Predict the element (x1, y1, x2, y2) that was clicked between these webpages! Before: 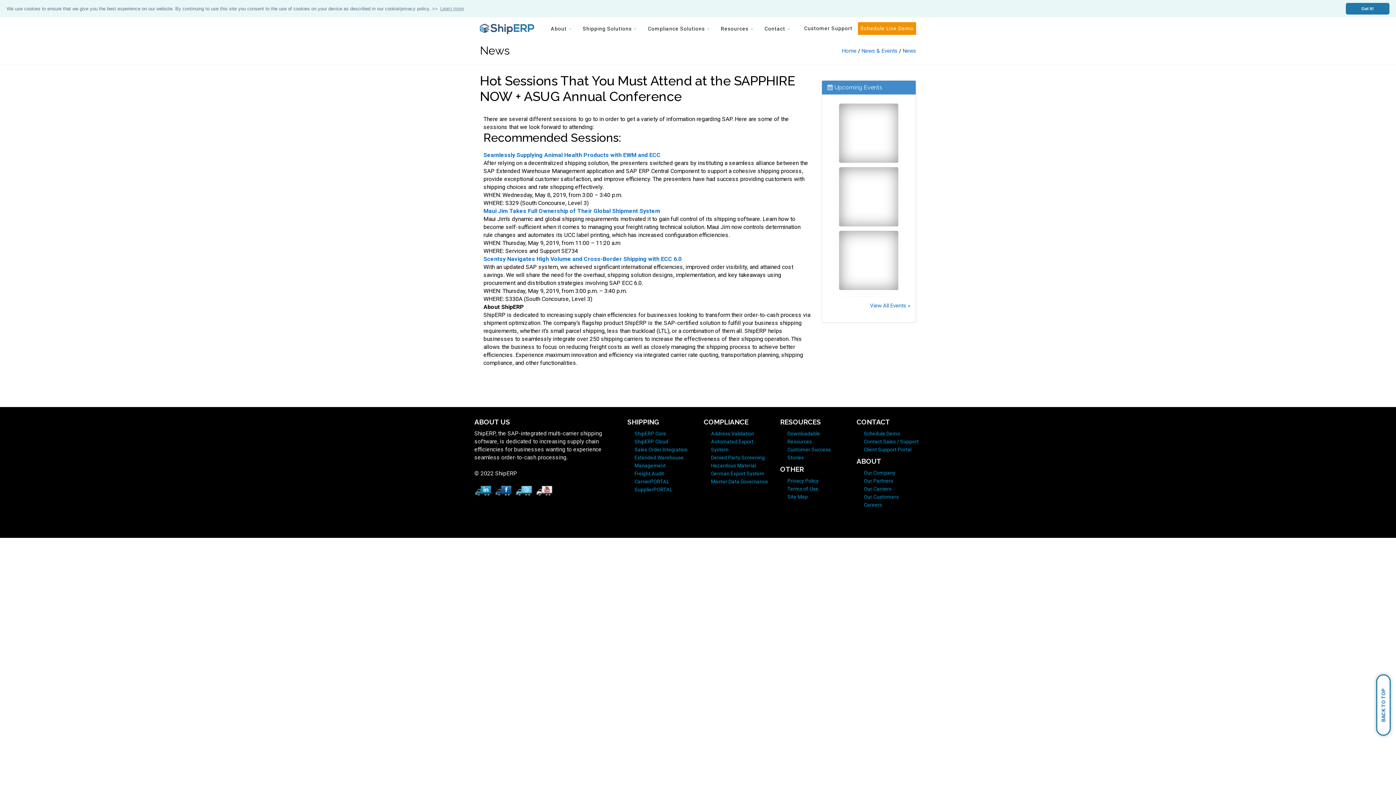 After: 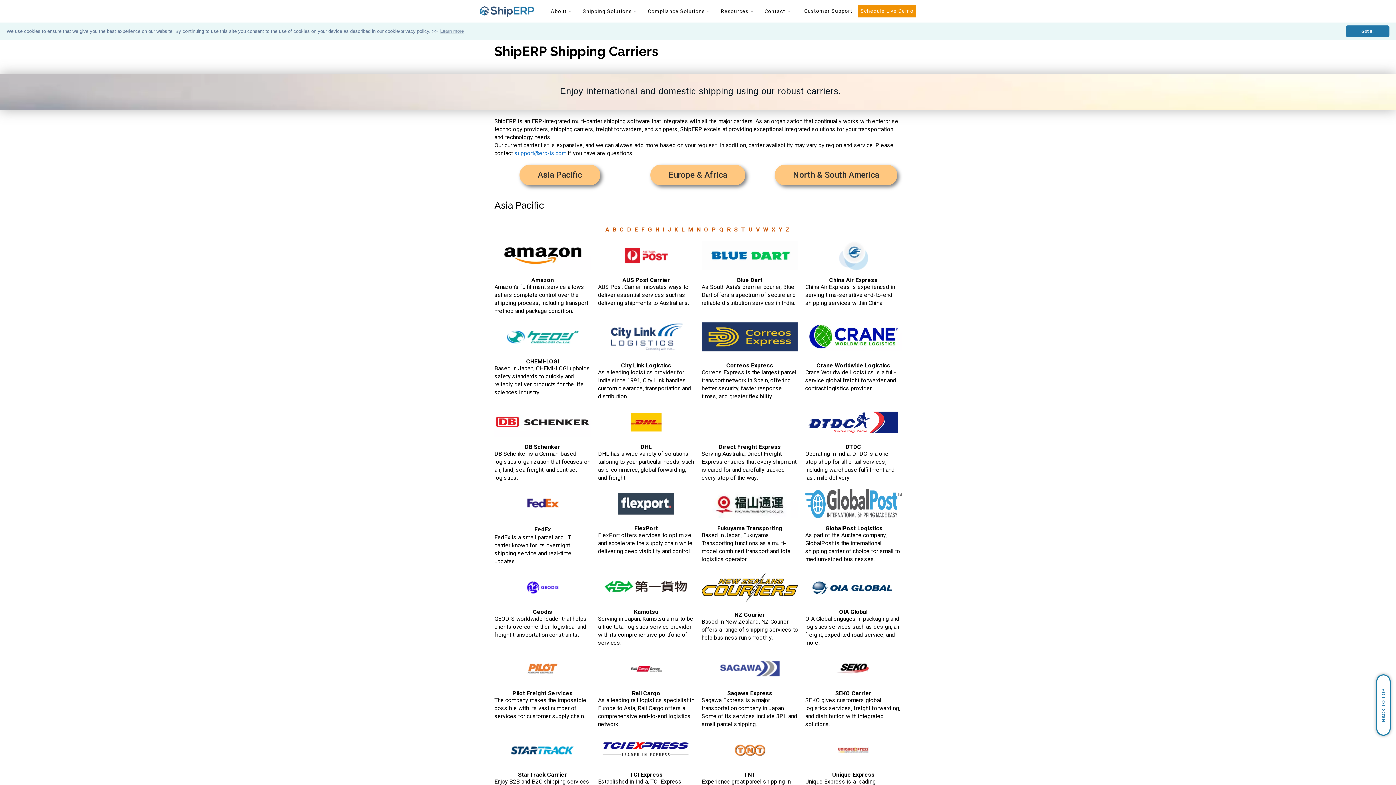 Action: bbox: (864, 486, 891, 491) label: Our Carriers